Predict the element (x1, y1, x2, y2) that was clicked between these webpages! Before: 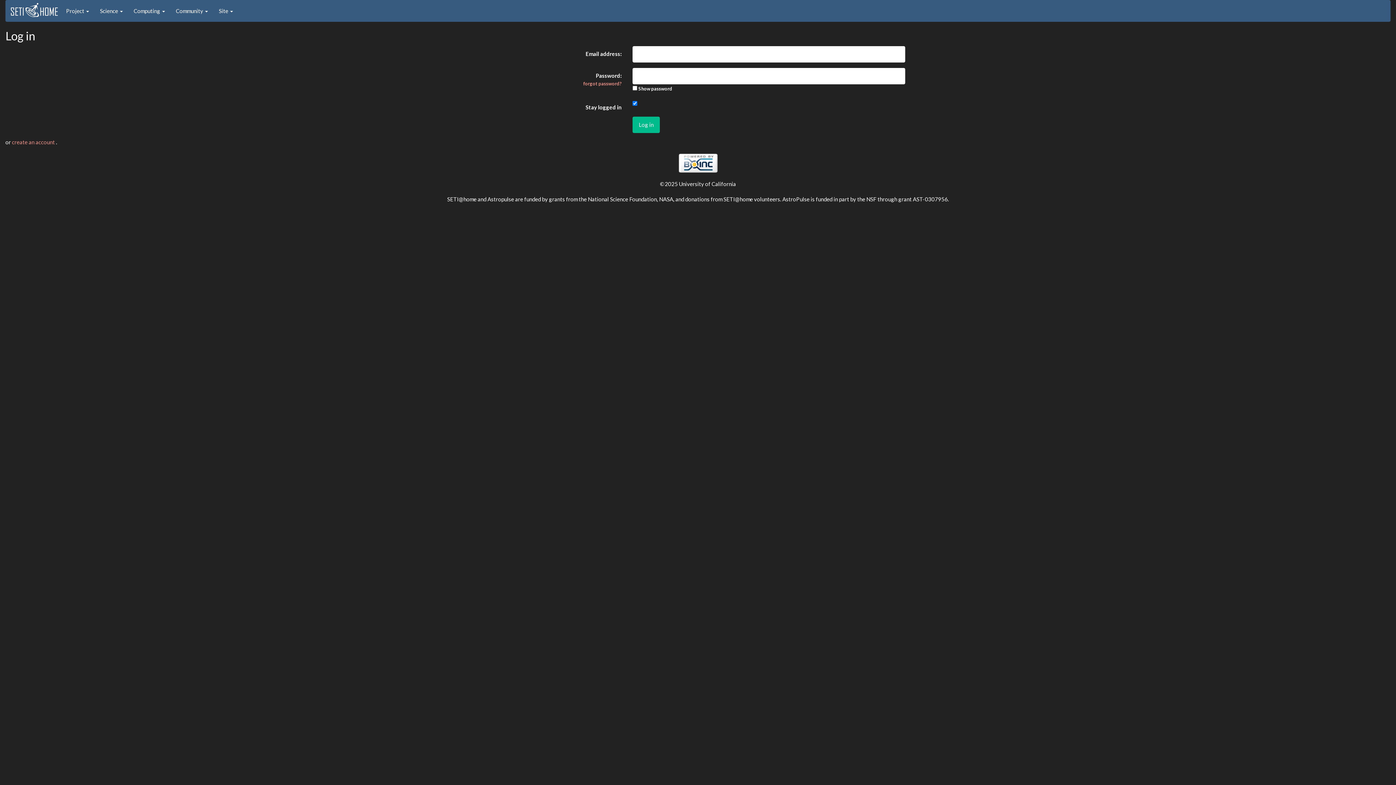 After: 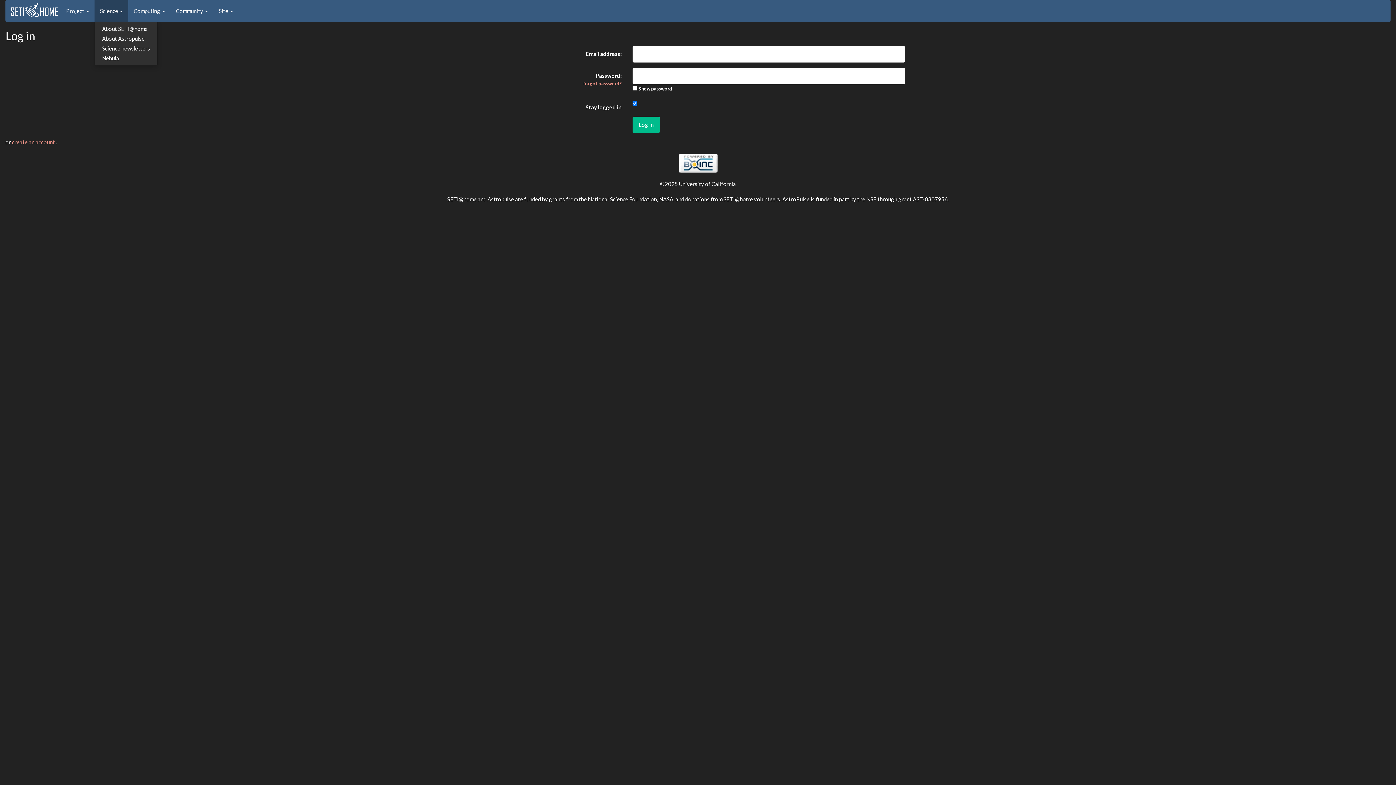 Action: bbox: (94, 0, 128, 21) label: Science 